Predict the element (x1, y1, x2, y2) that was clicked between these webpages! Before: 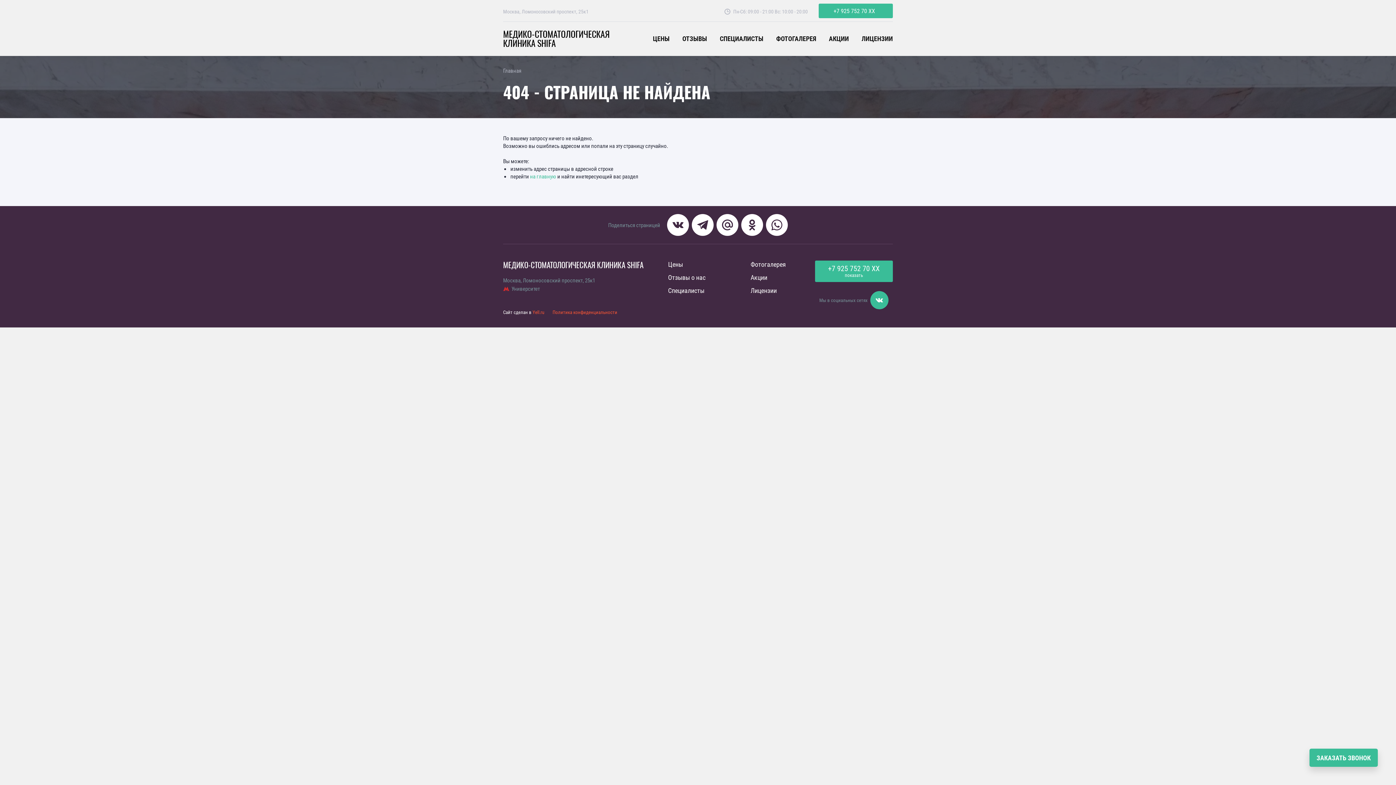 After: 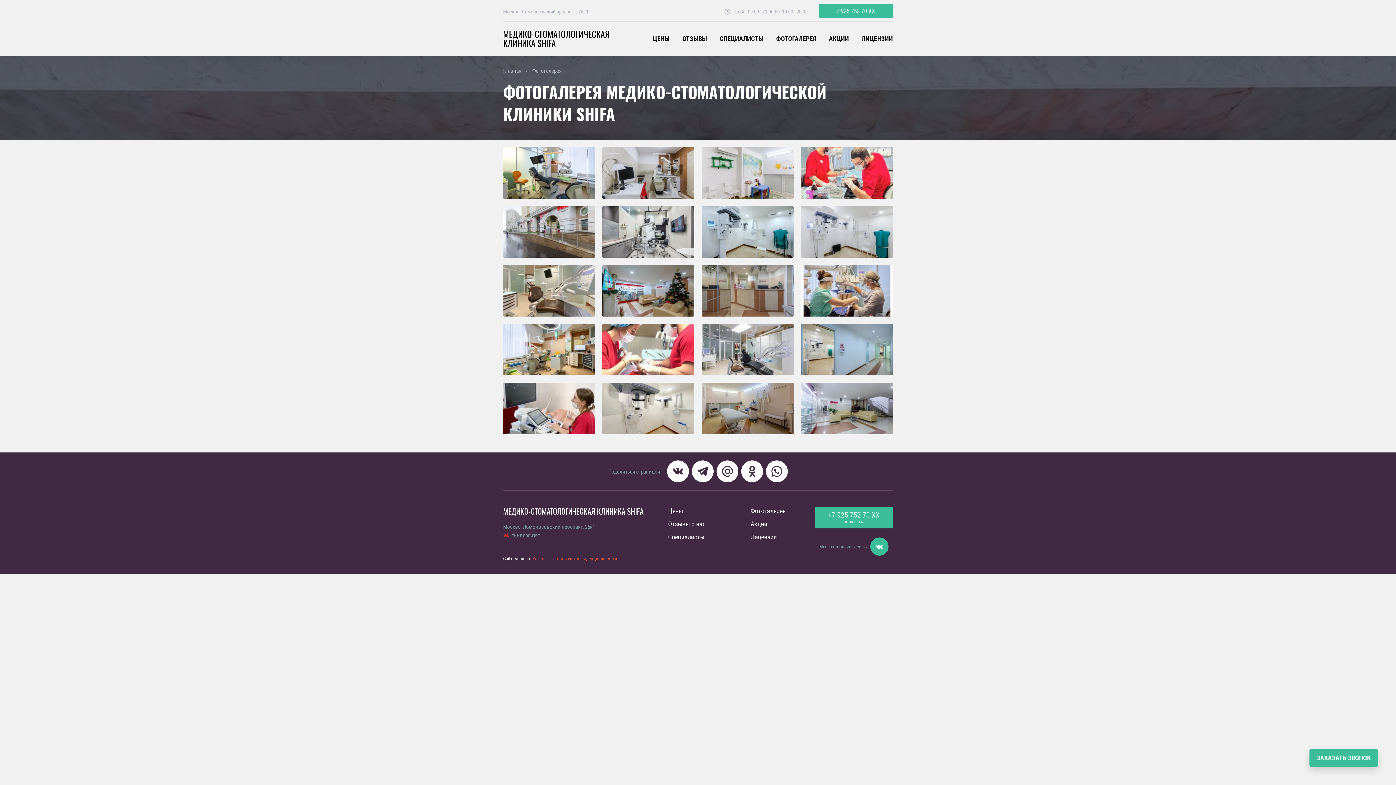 Action: label: ФОТОГАЛЕРЕЯ bbox: (776, 34, 816, 42)